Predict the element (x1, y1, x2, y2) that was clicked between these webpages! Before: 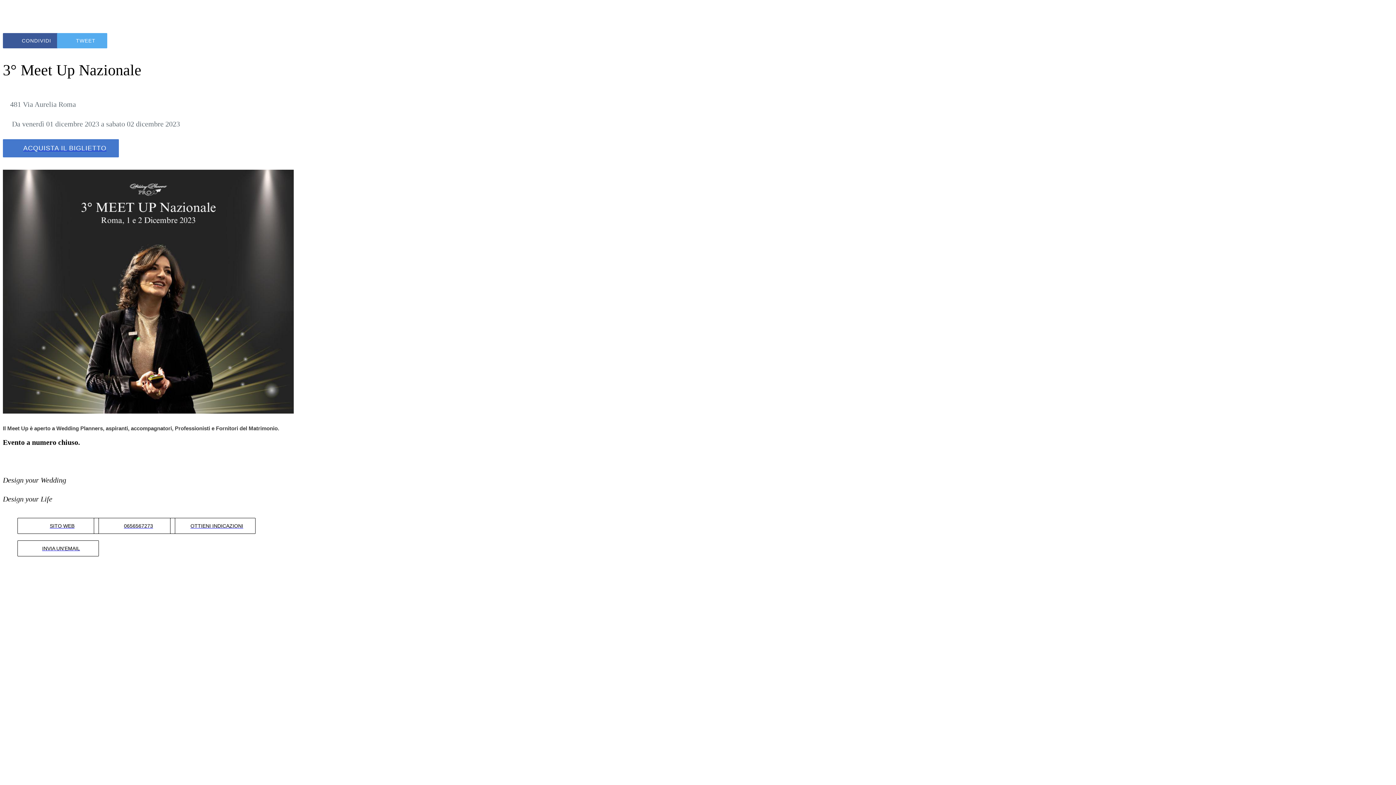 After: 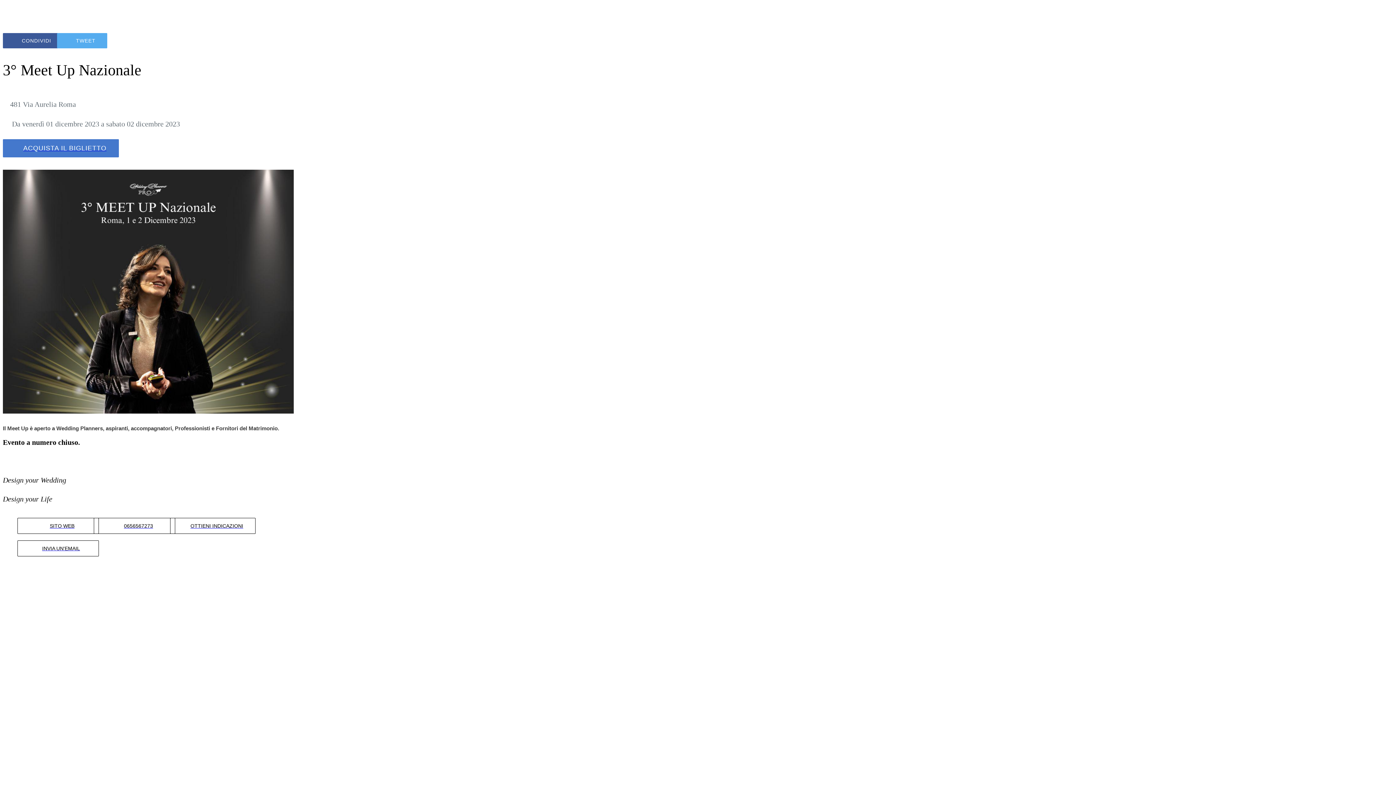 Action: bbox: (2, 139, 106, 156) label: ACQUISTA IL BIGLIETTO